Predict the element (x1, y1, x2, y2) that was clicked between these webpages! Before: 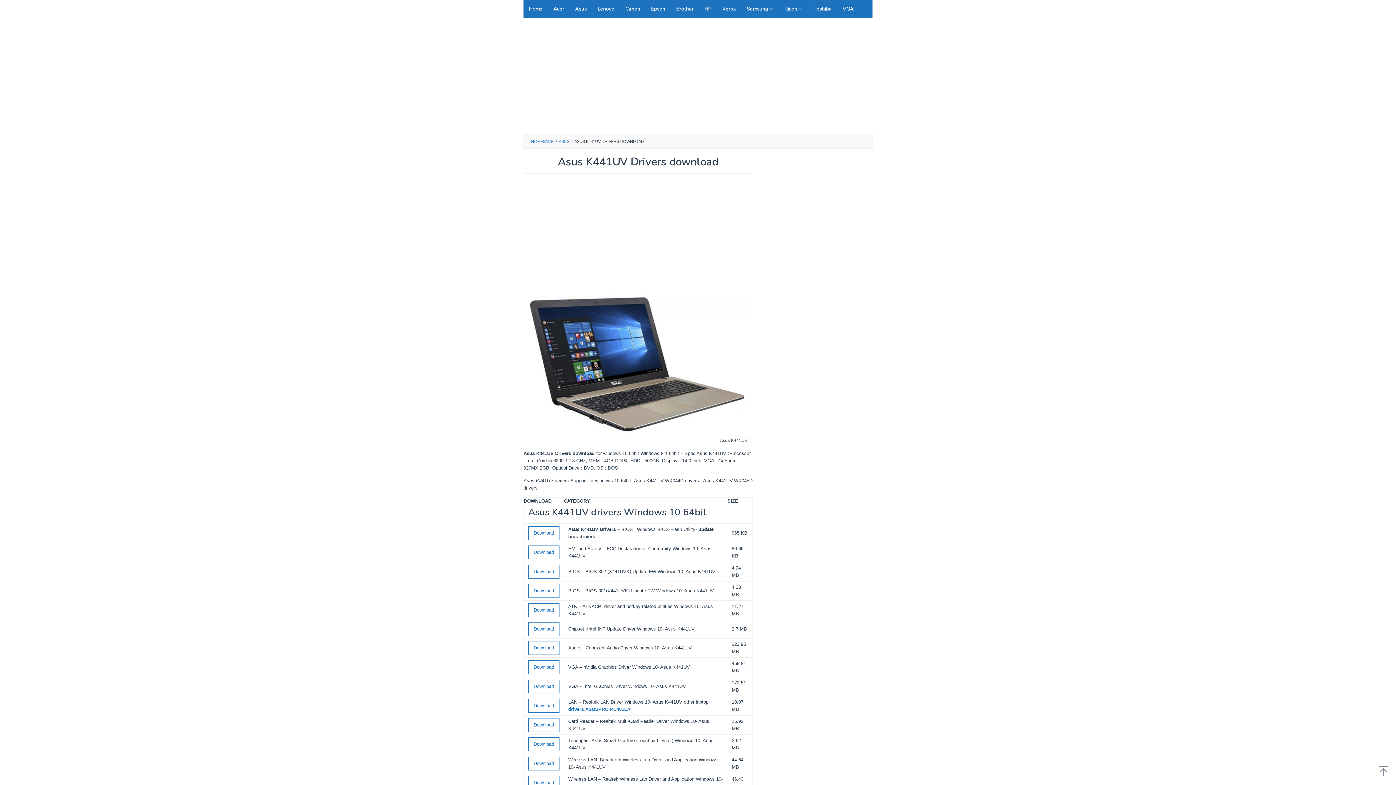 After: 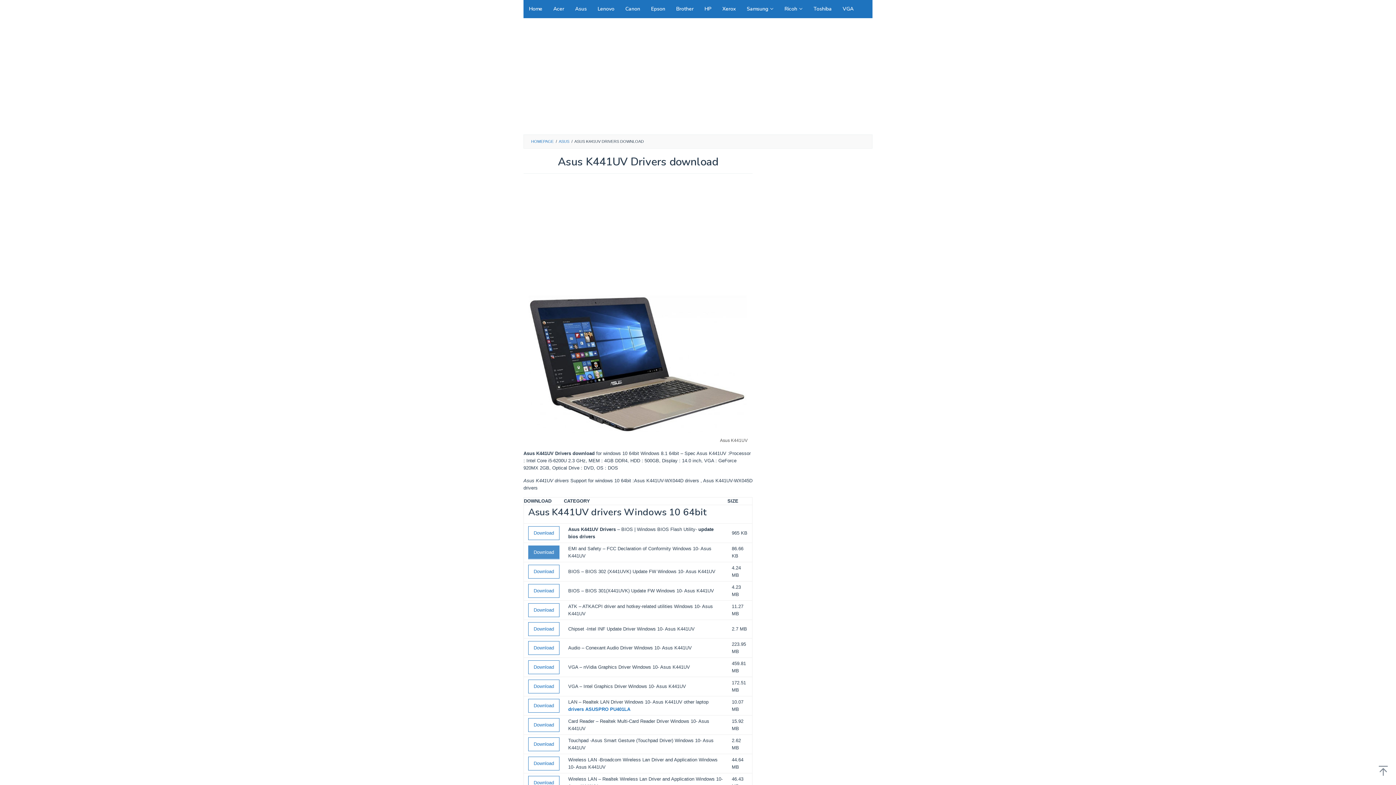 Action: label: Download bbox: (528, 545, 559, 559)